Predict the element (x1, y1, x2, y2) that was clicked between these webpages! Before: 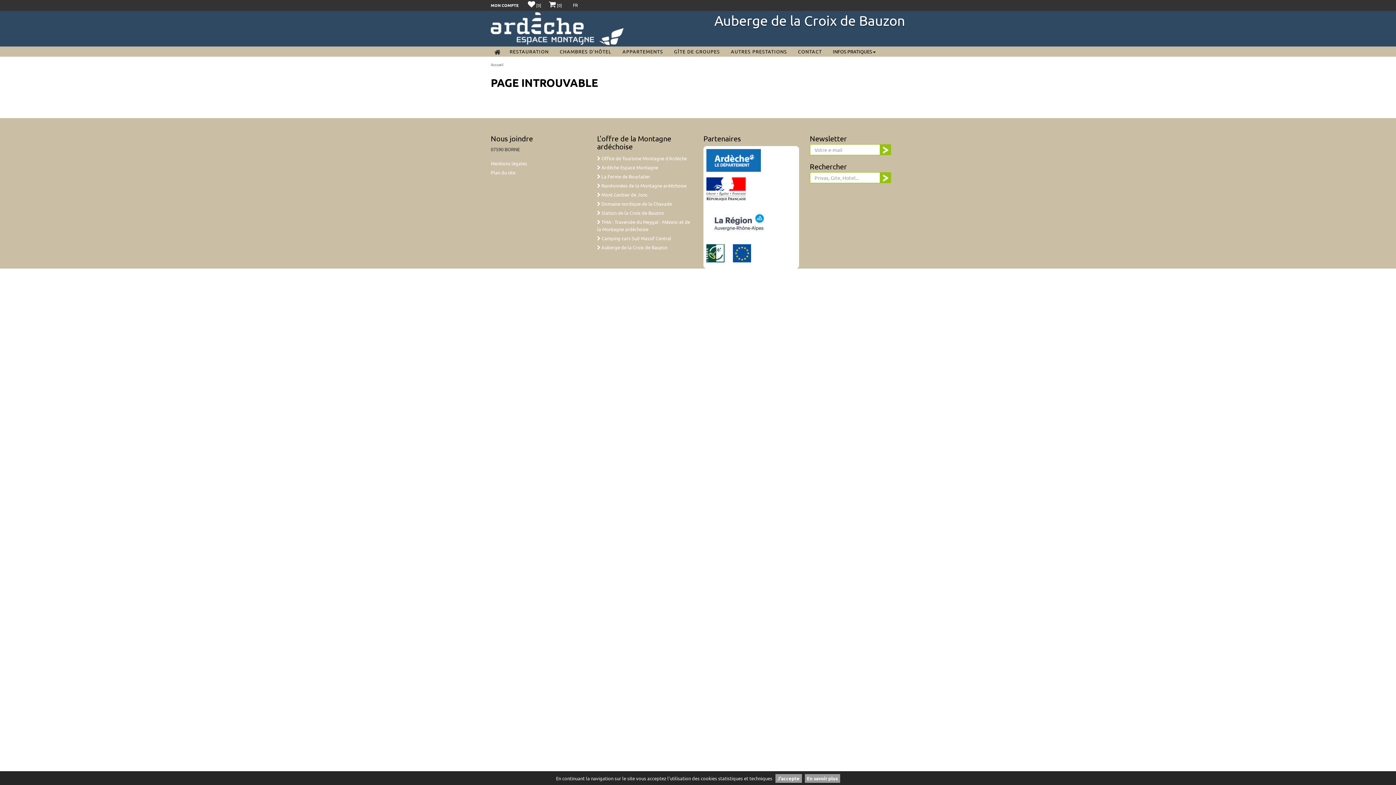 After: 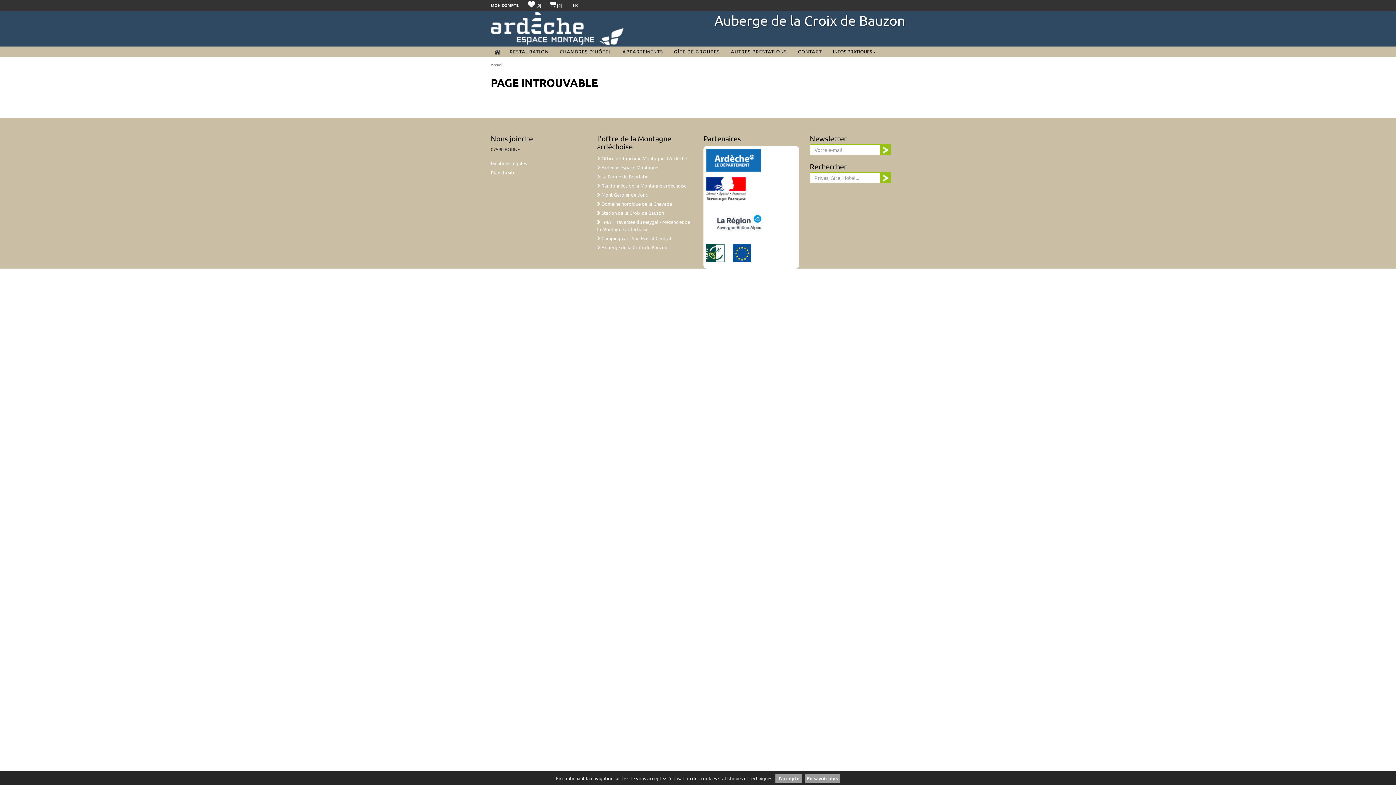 Action: label:   bbox: (706, 221, 779, 227)